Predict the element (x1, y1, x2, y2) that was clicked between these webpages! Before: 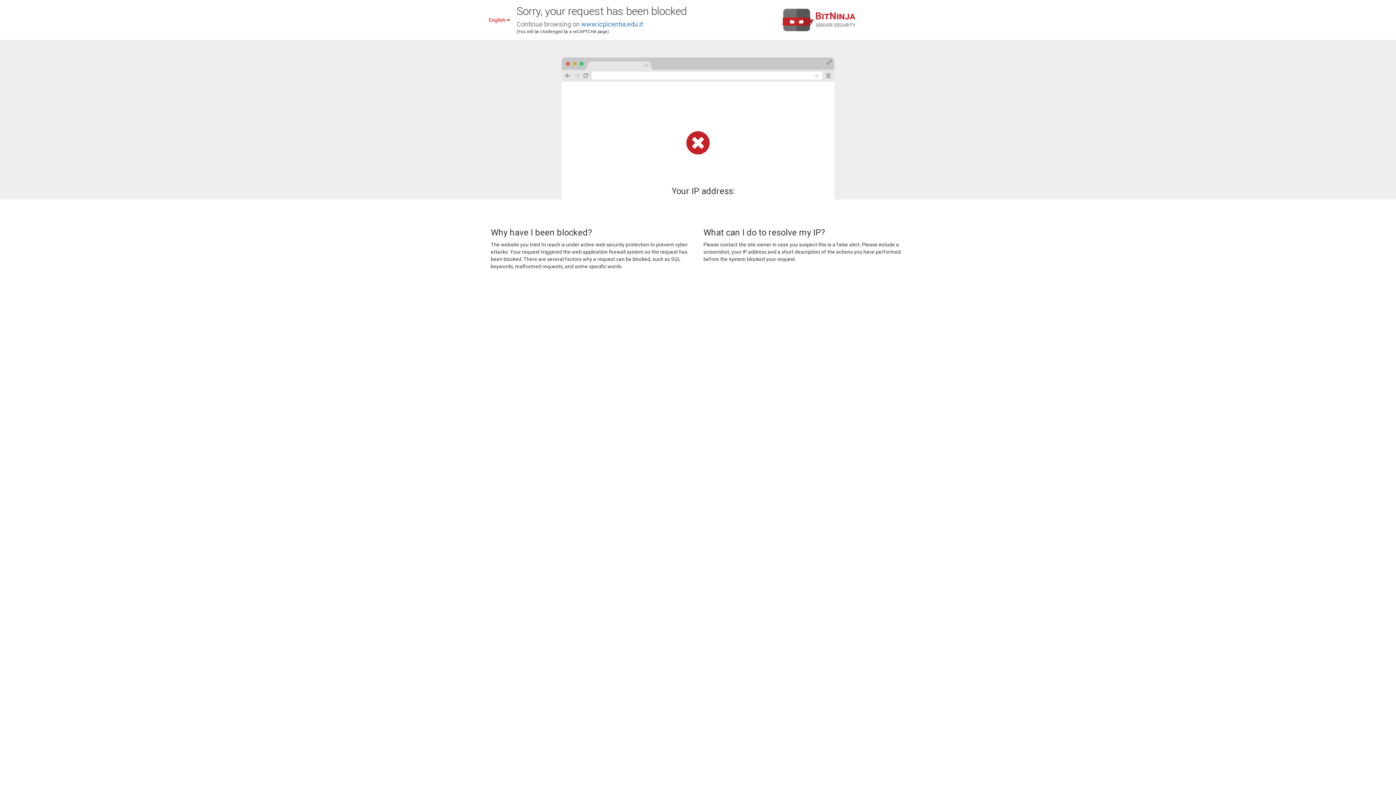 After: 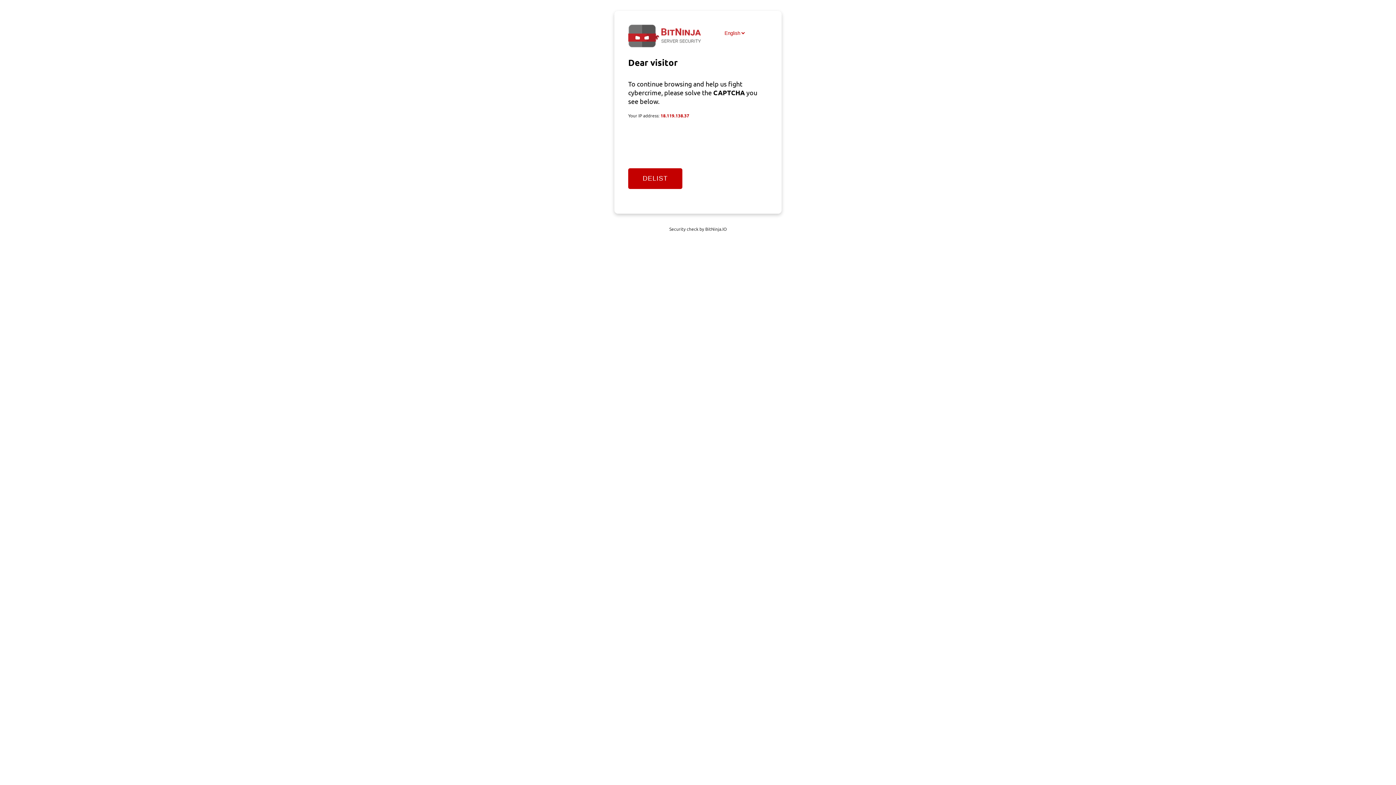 Action: label: www.icpicentia.edu.it bbox: (581, 20, 643, 28)